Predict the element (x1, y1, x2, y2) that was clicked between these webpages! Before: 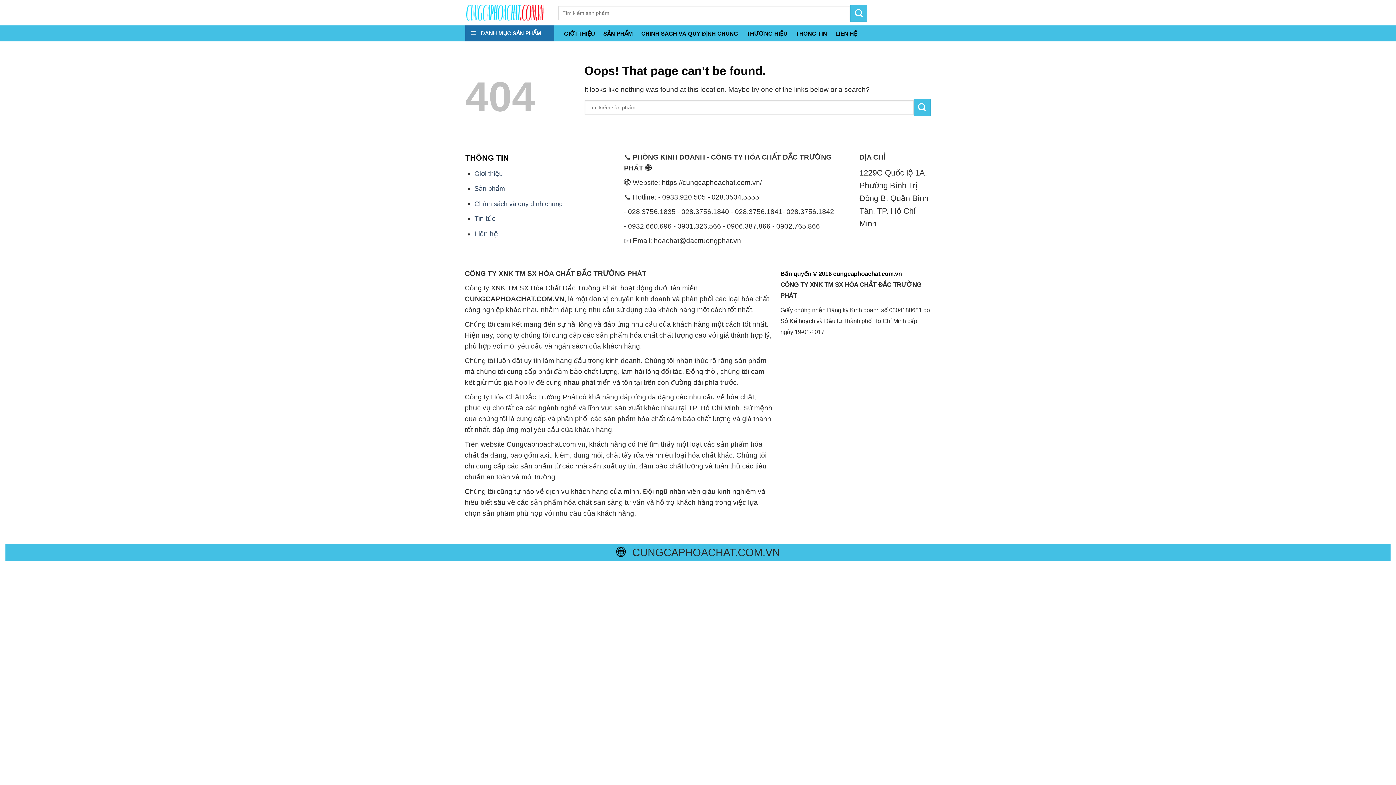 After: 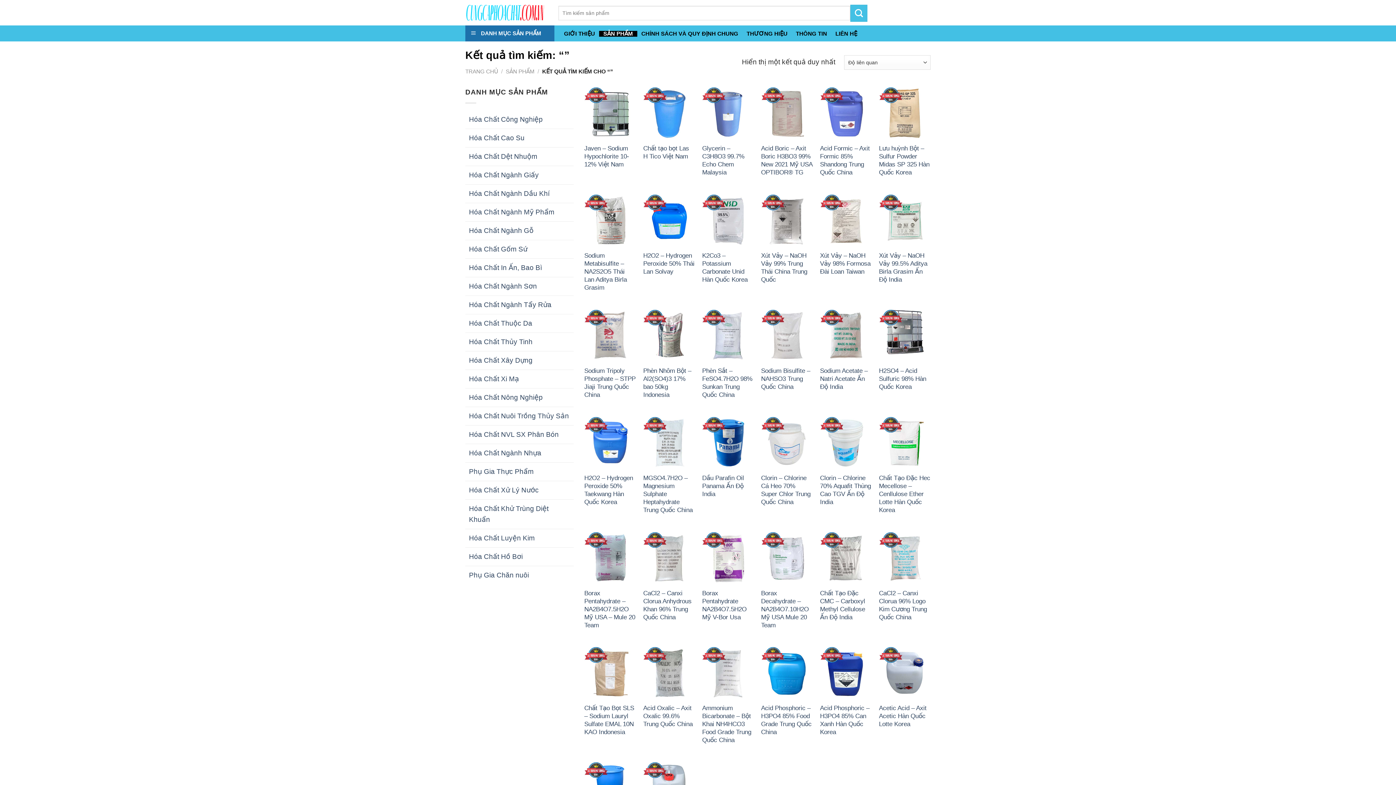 Action: bbox: (850, 4, 867, 21)